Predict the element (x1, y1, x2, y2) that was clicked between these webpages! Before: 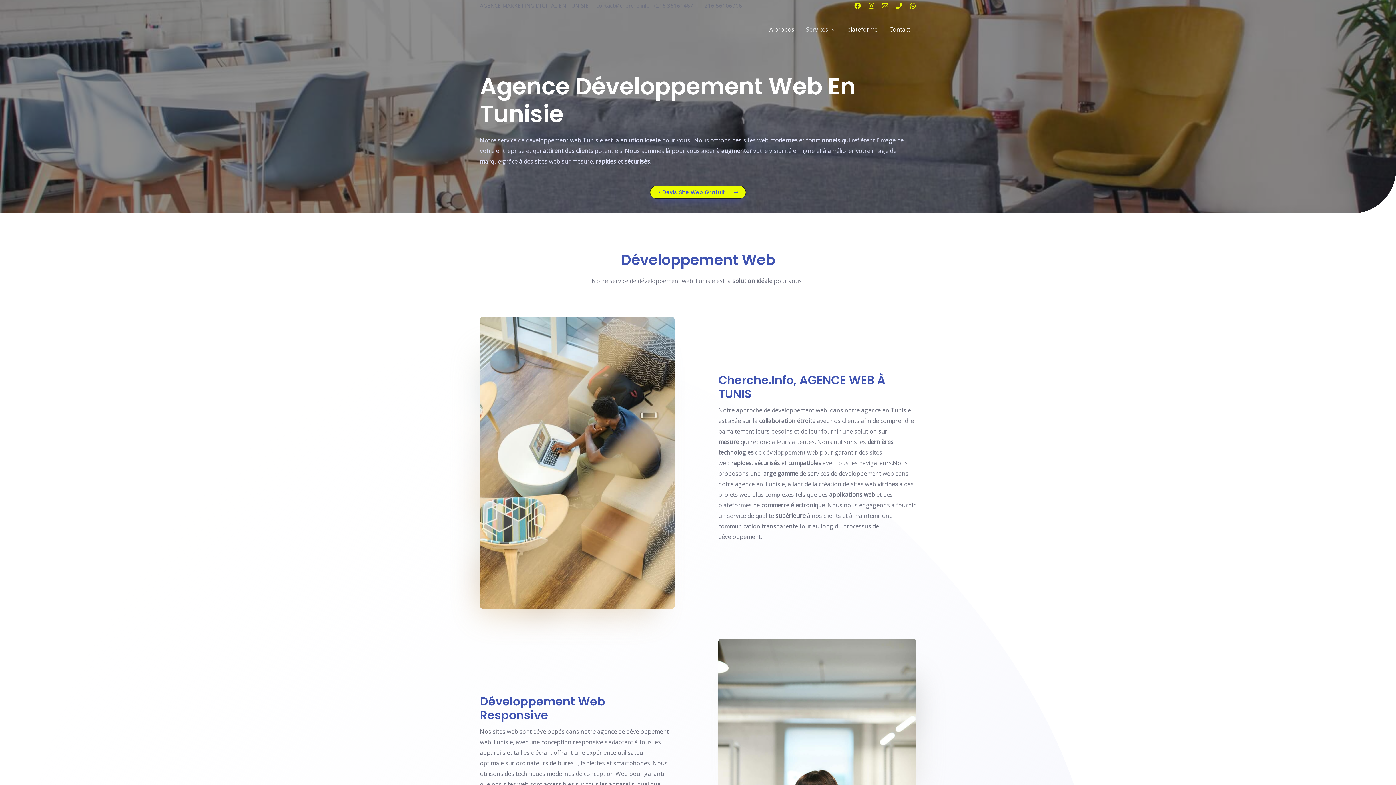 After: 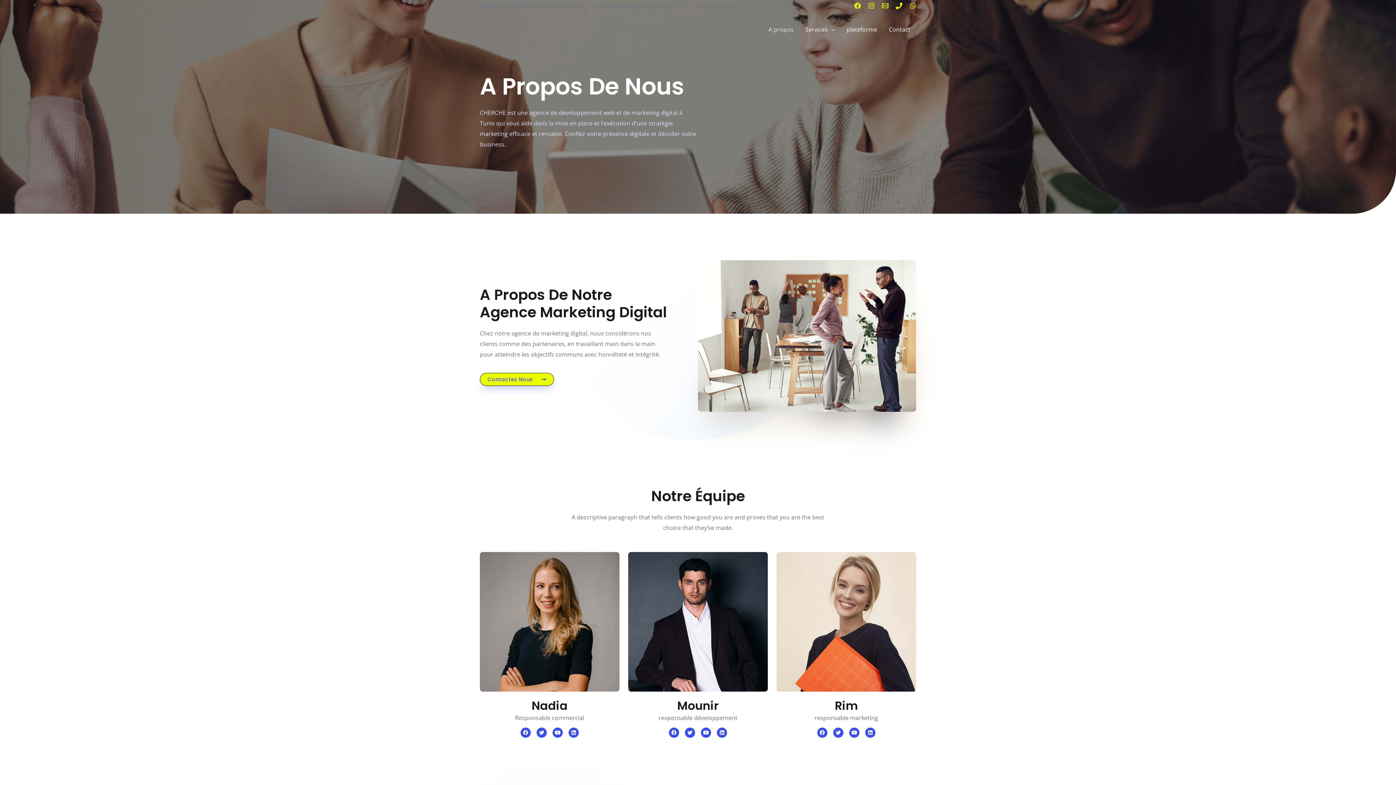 Action: bbox: (763, 16, 800, 42) label: A propos